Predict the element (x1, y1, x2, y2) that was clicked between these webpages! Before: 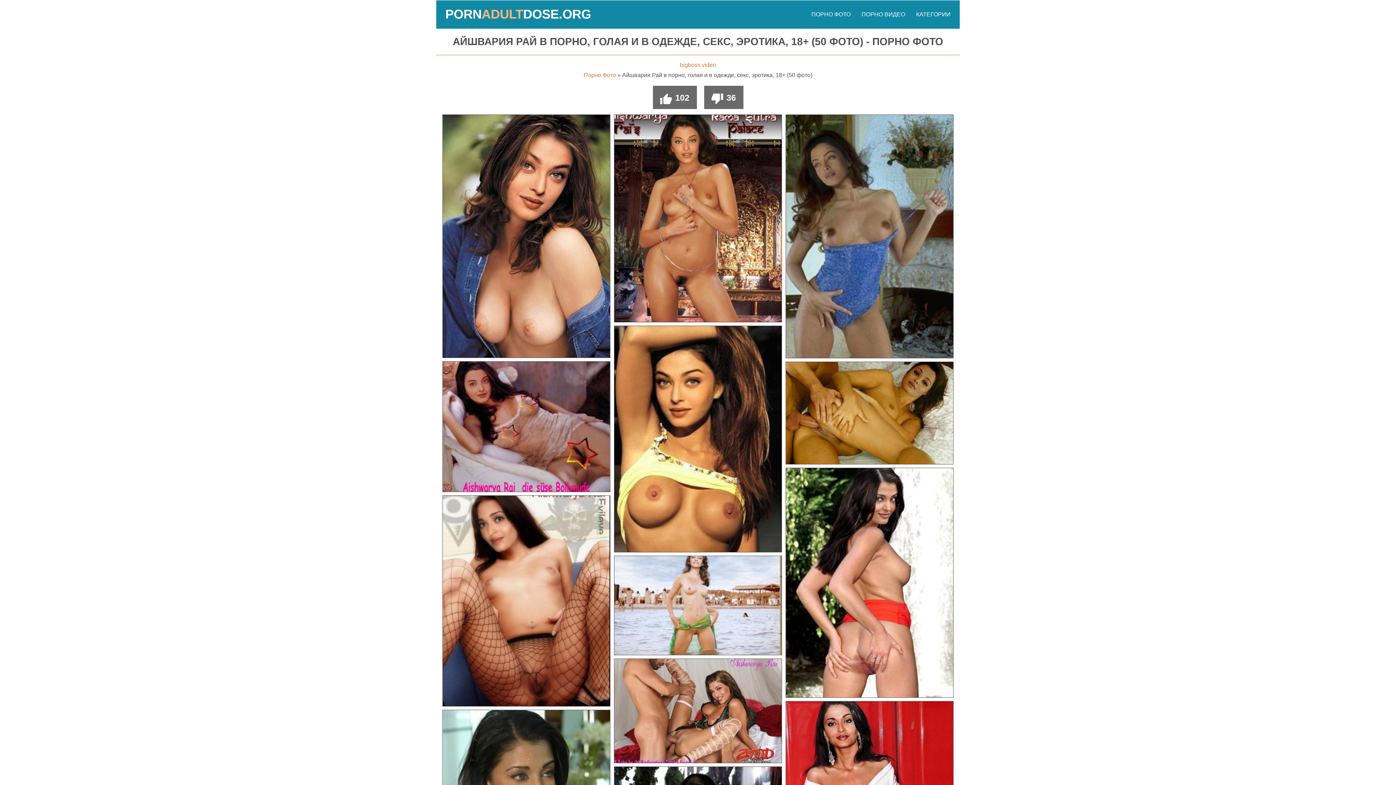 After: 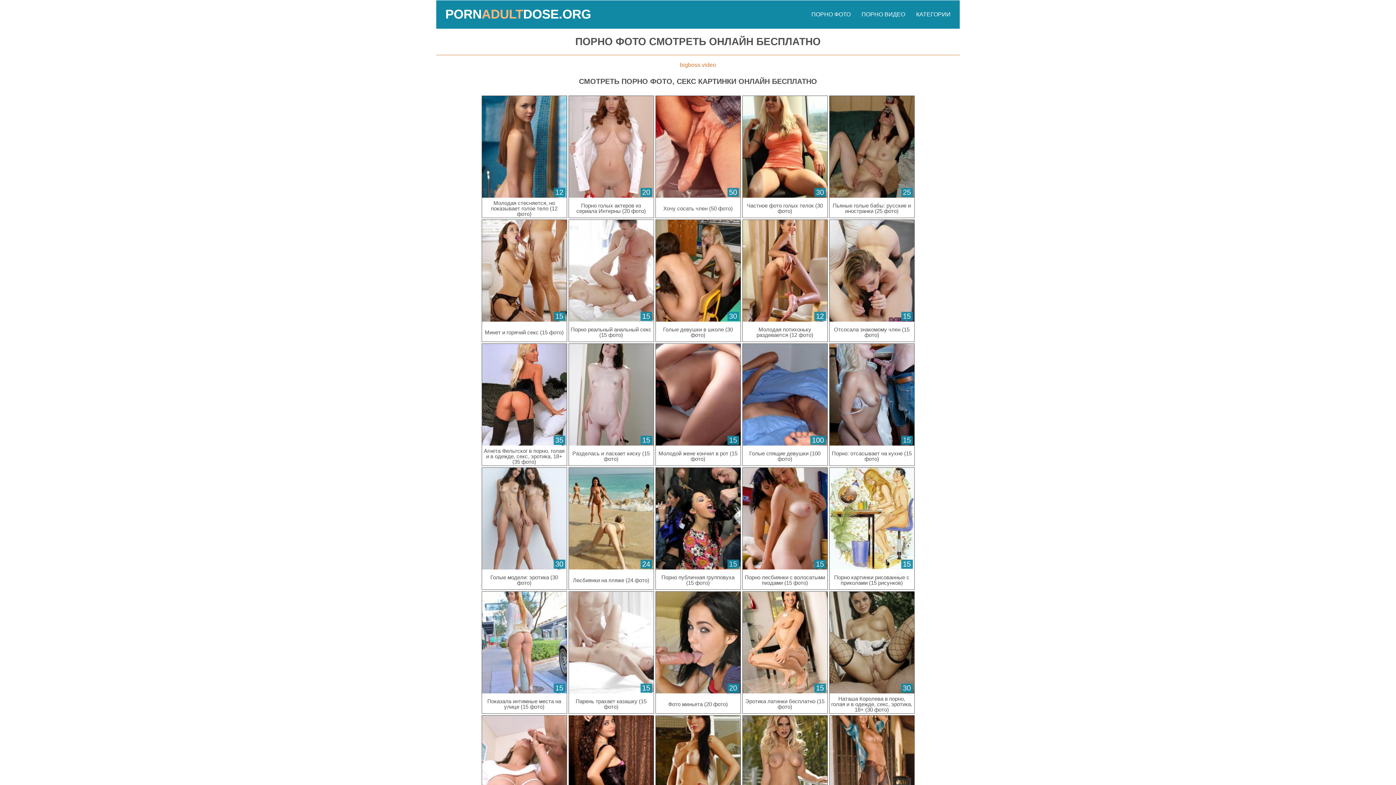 Action: label: PORNADULTDOSE.ORG bbox: (440, 0, 596, 28)